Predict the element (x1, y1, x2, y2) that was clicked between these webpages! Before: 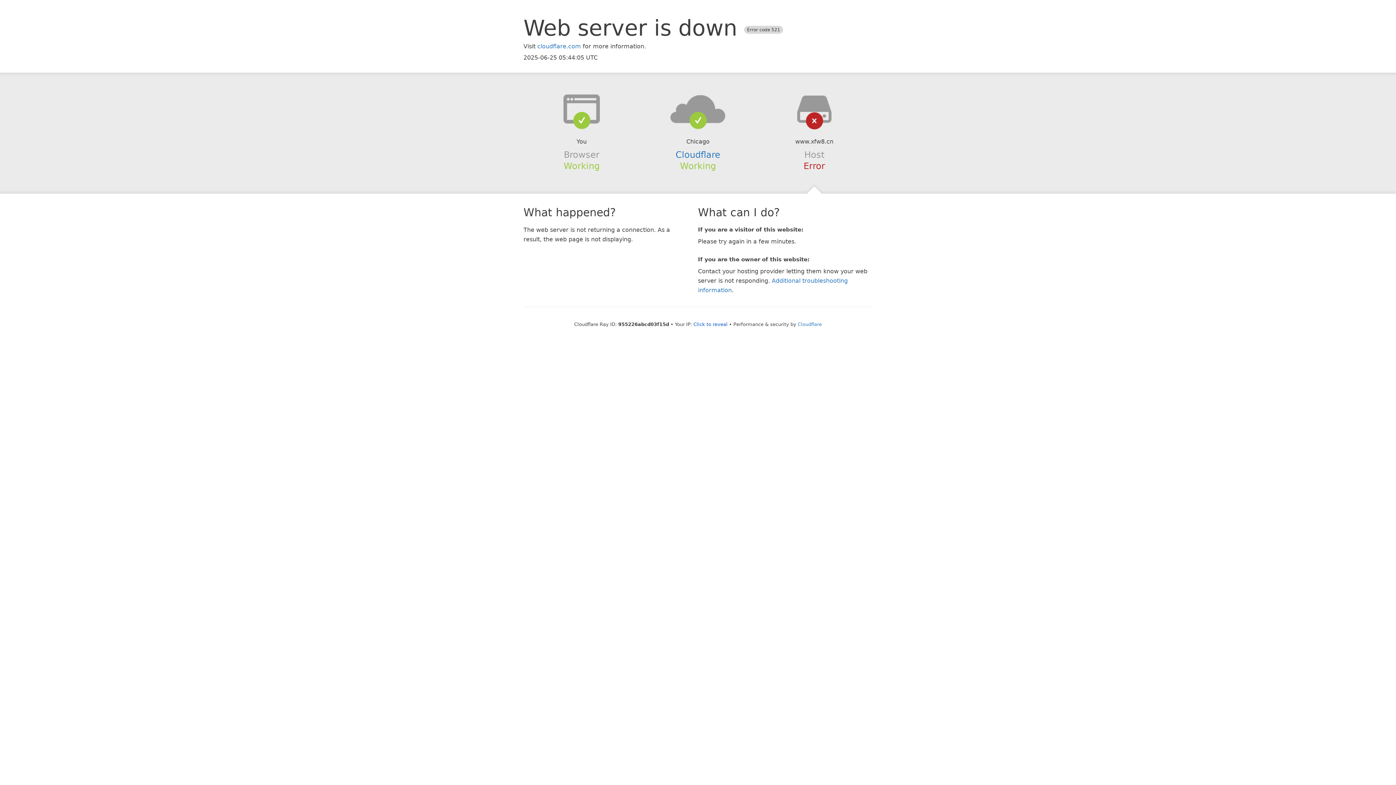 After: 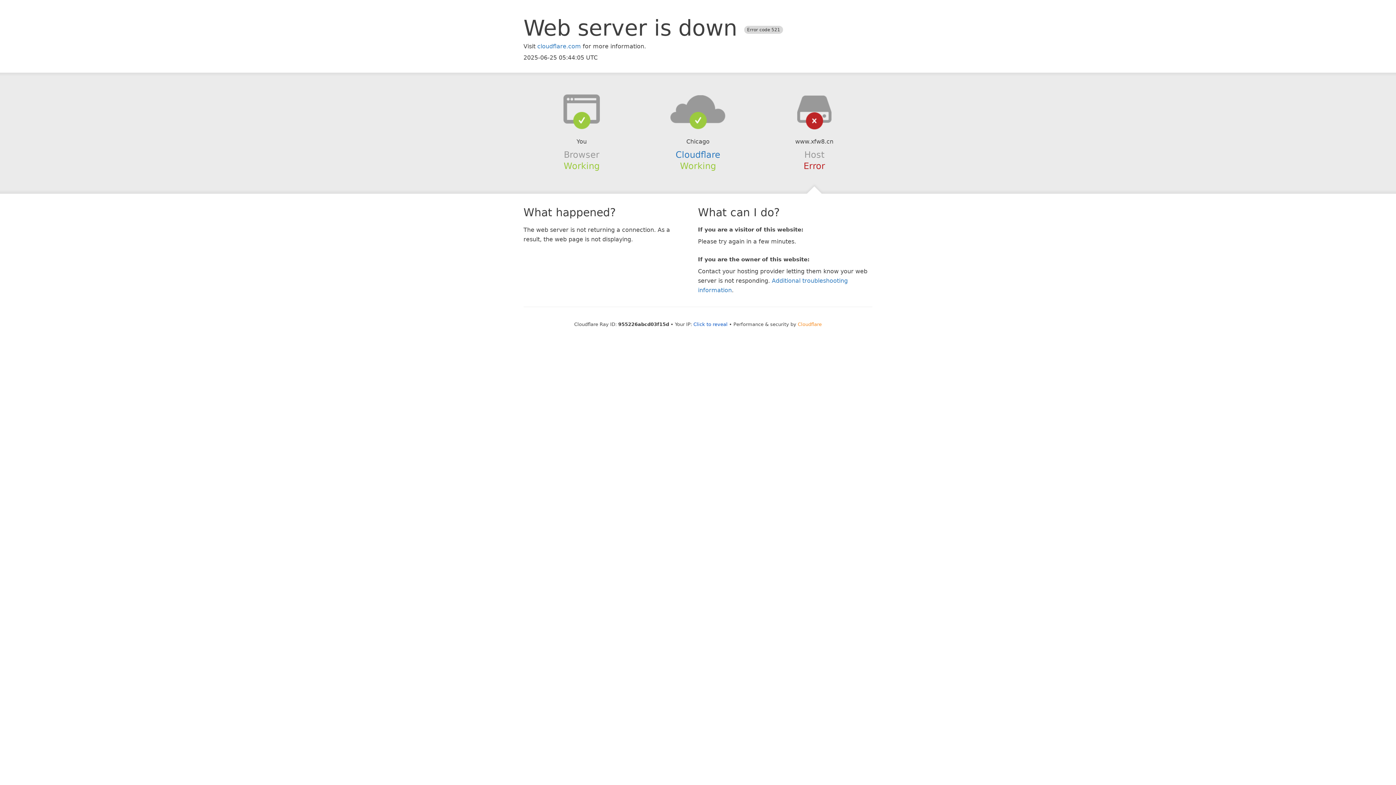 Action: label: Cloudflare bbox: (798, 321, 822, 327)